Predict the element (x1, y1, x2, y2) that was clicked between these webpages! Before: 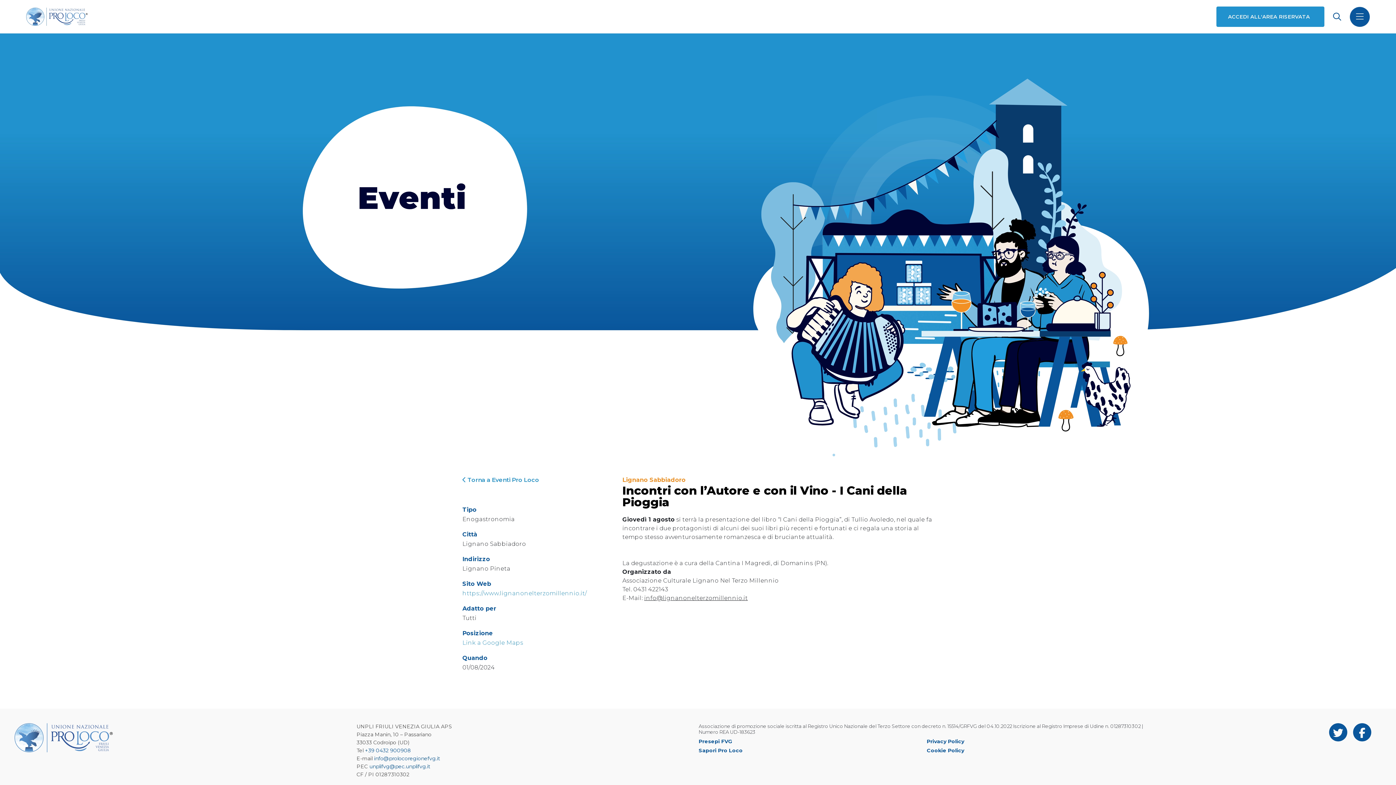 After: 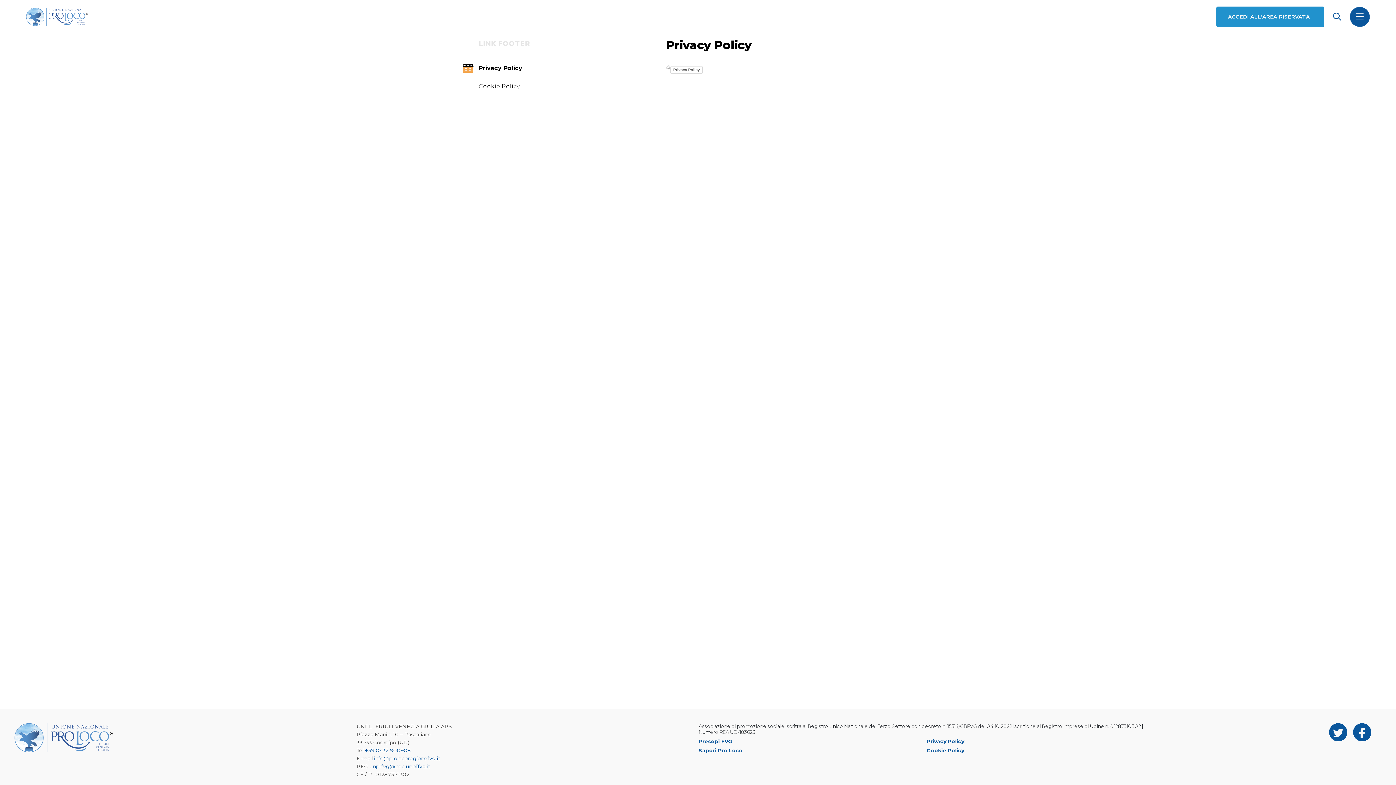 Action: bbox: (927, 738, 964, 745) label: Privacy Policy